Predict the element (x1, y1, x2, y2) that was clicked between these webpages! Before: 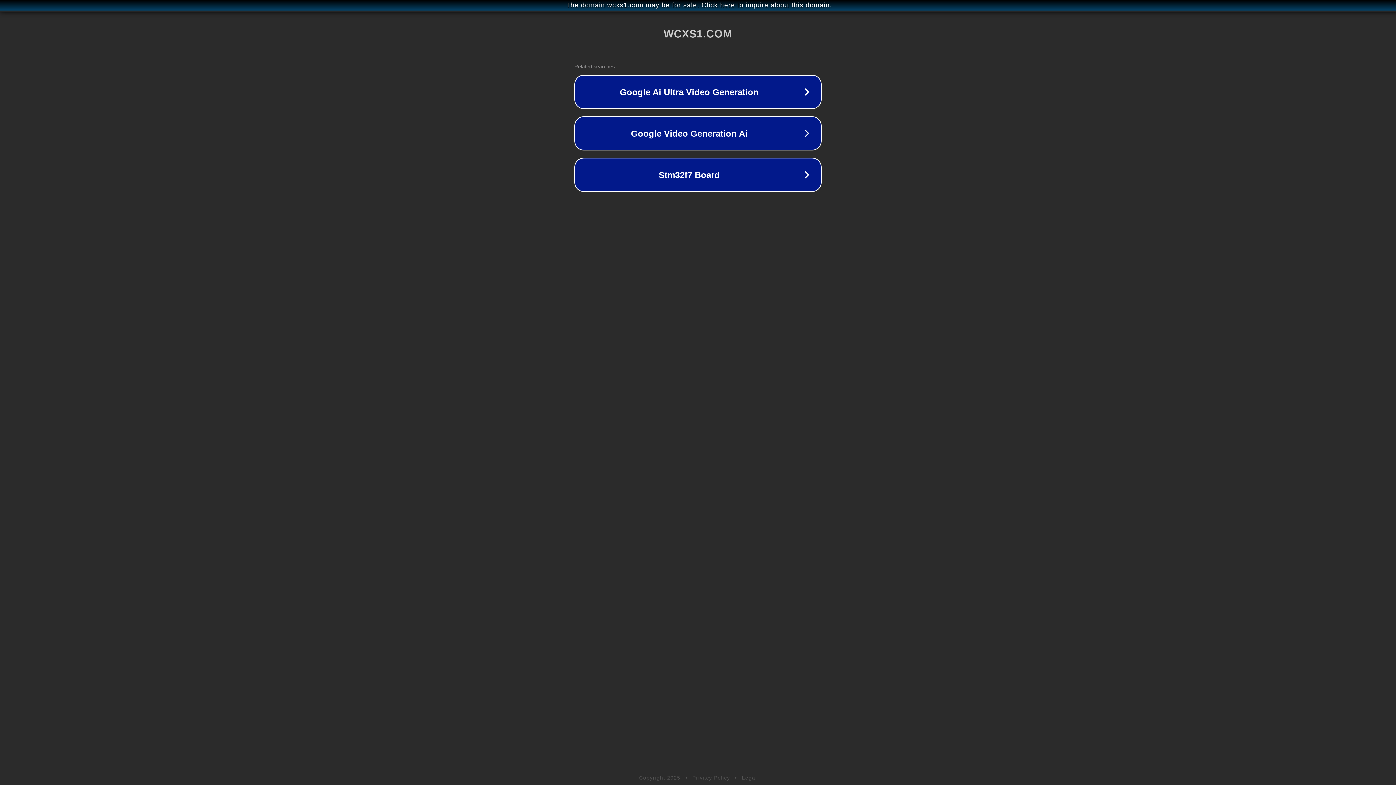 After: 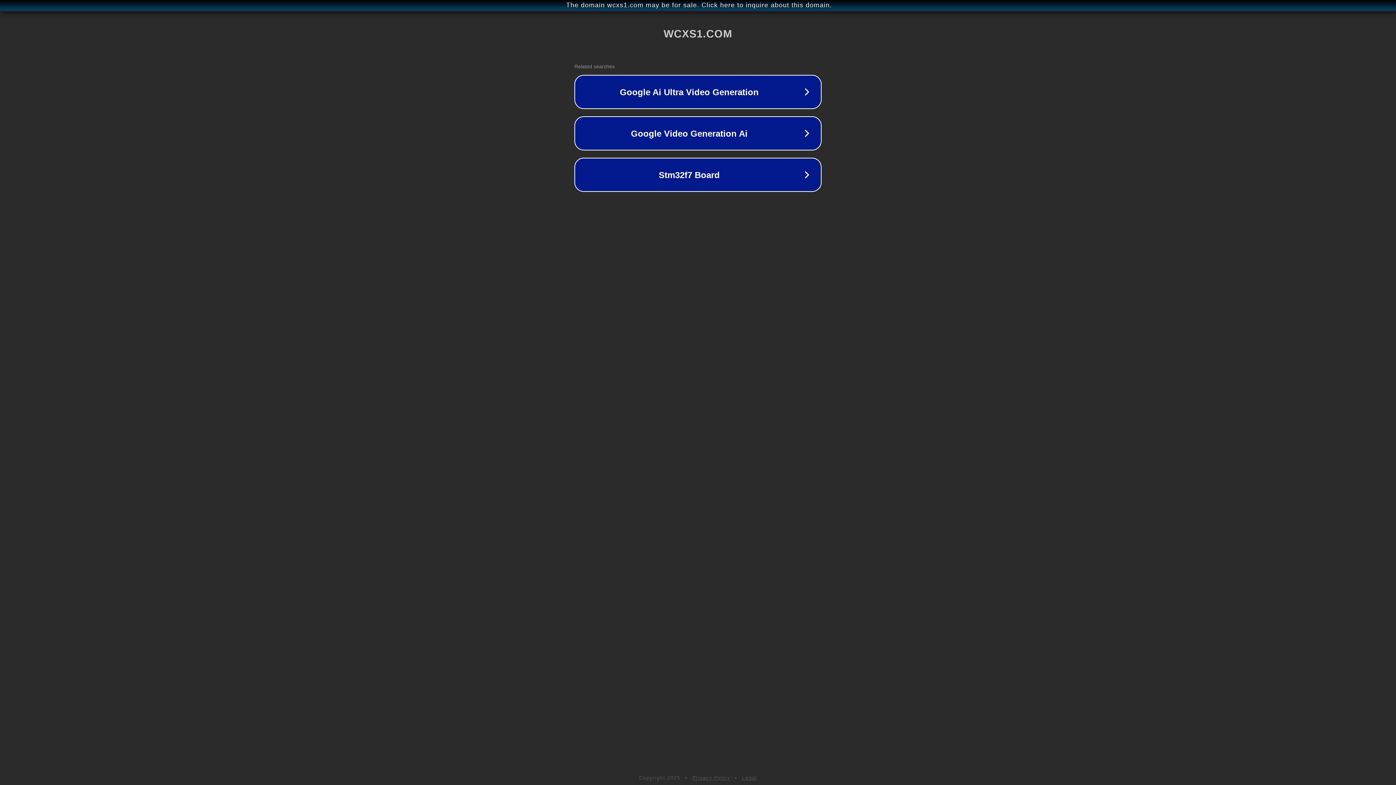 Action: label: Privacy Policy bbox: (692, 775, 730, 781)